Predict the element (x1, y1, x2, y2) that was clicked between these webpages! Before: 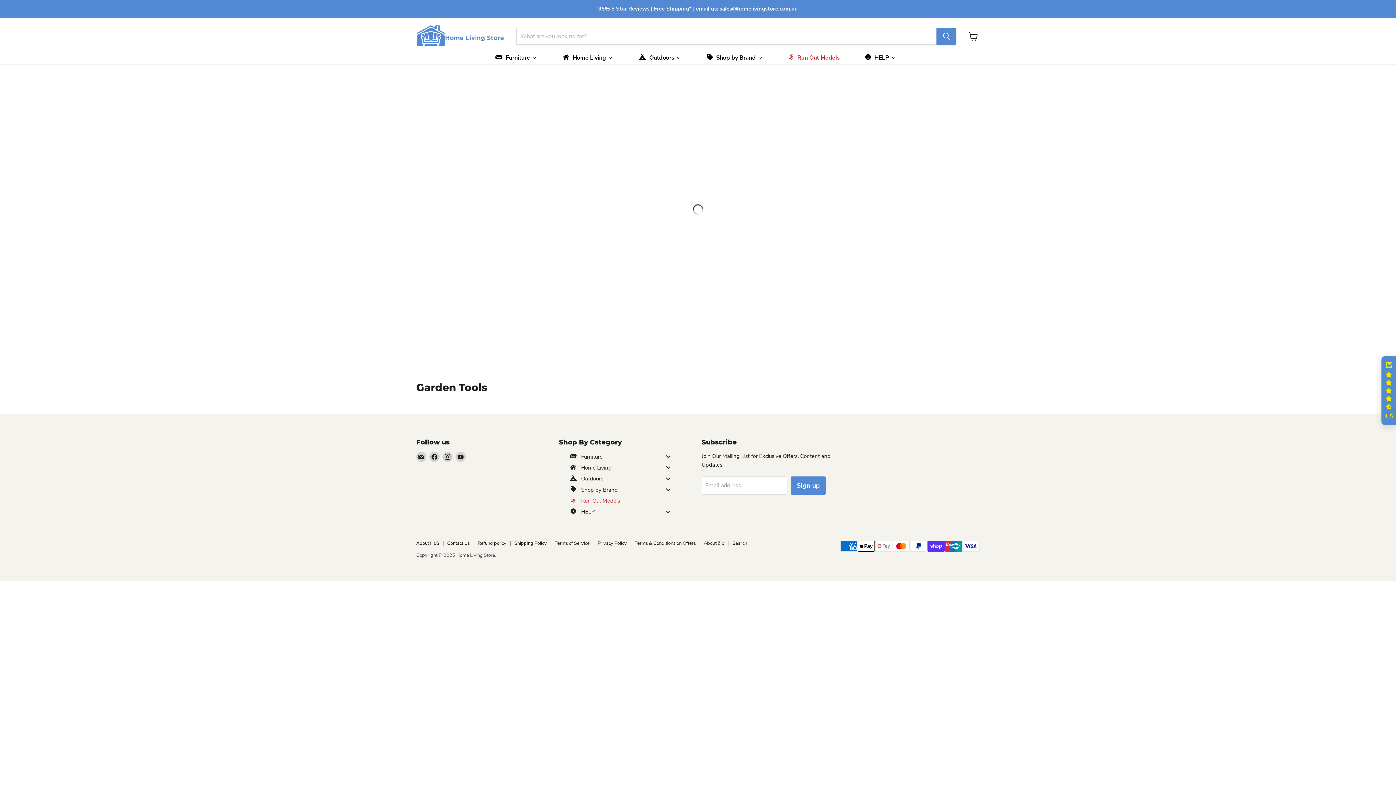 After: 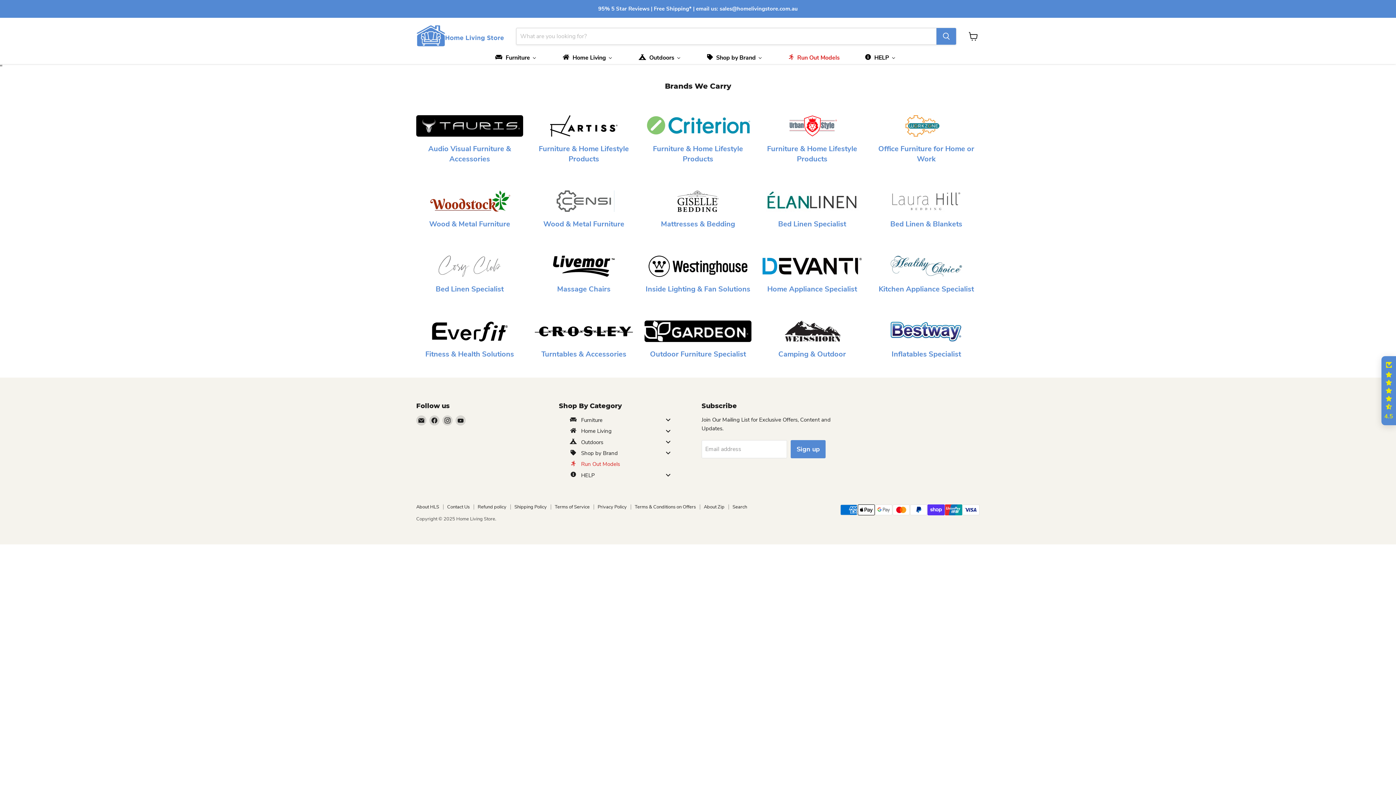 Action: label: Shop by Brand bbox: (705, 54, 769, 61)